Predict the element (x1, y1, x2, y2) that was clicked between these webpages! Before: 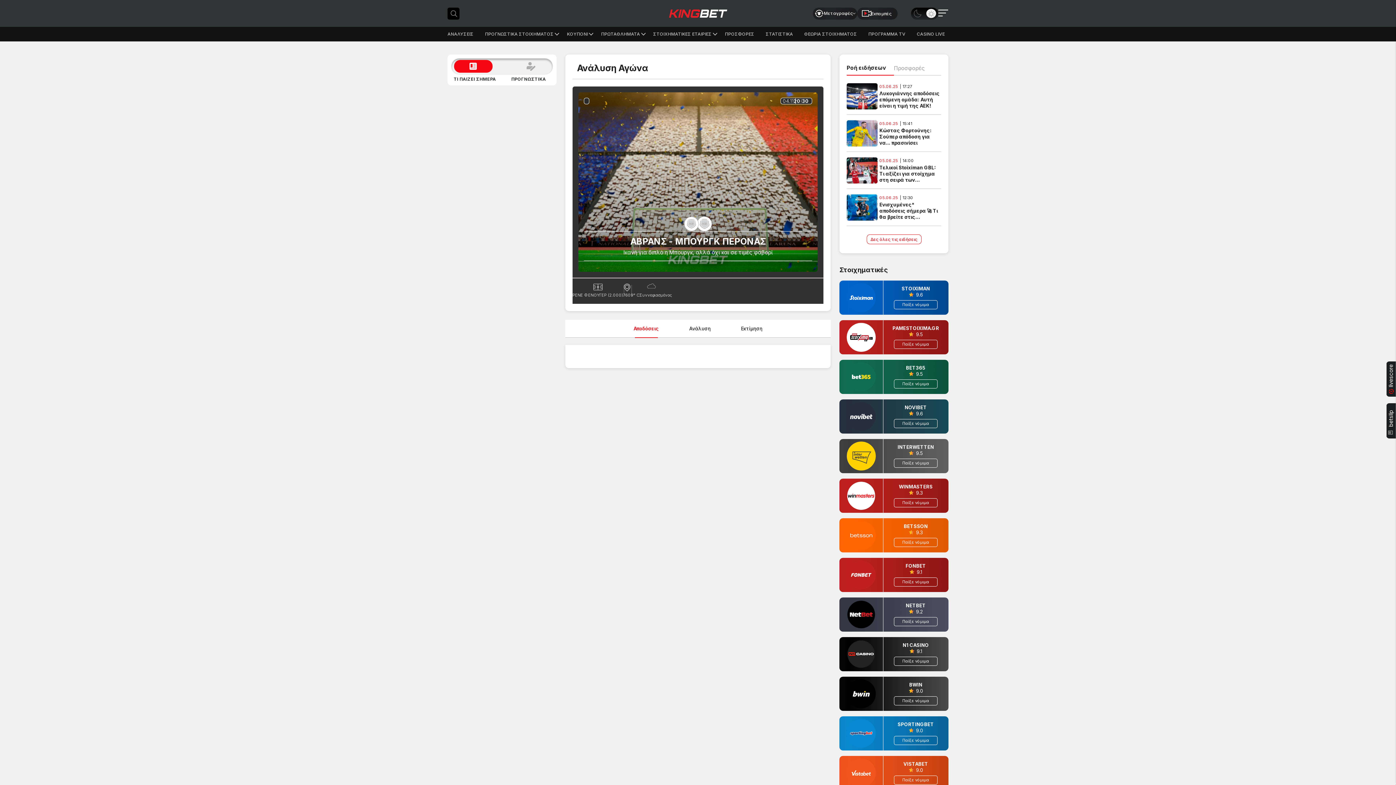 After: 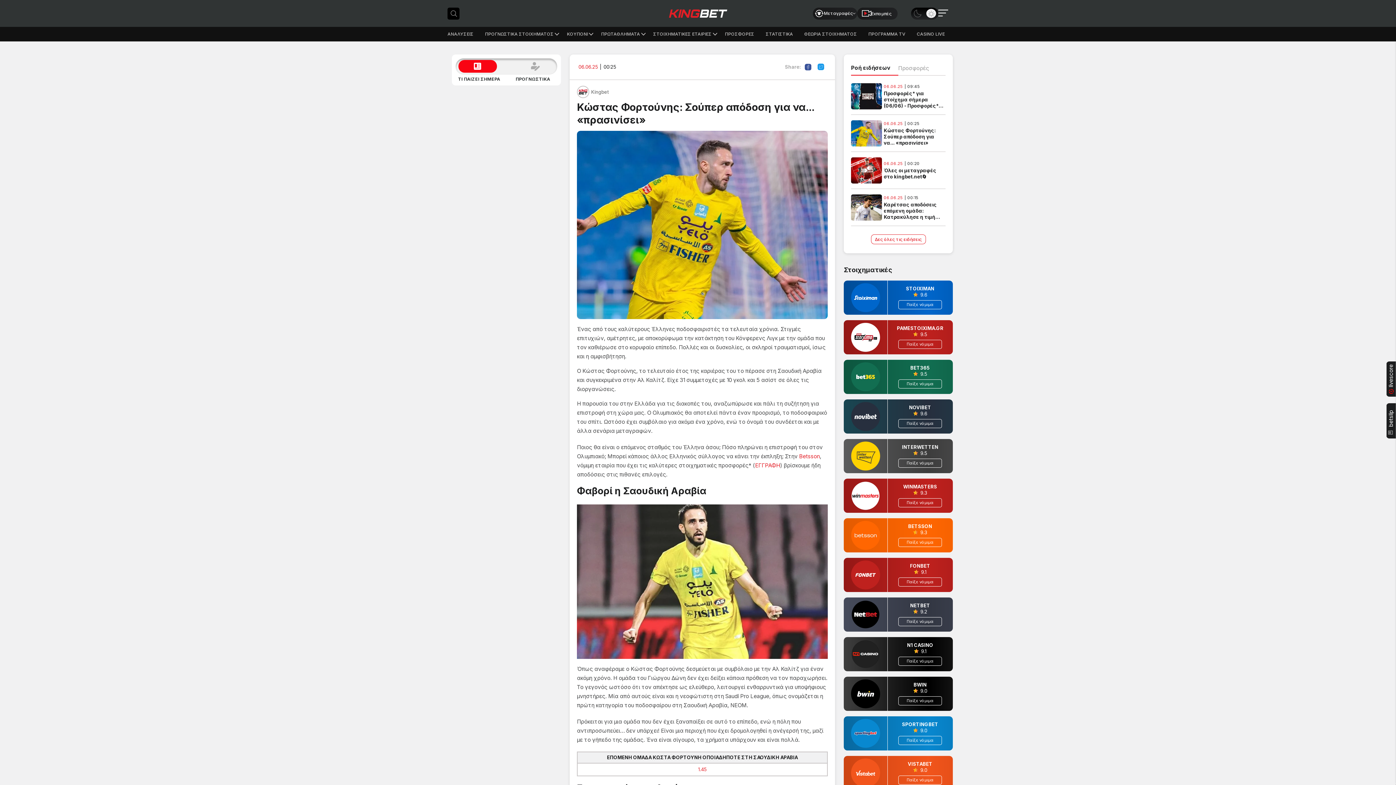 Action: label: Κώστας Φορτούνης: Σούπερ απόδοση για να... πρασινίσει bbox: (879, 127, 941, 146)